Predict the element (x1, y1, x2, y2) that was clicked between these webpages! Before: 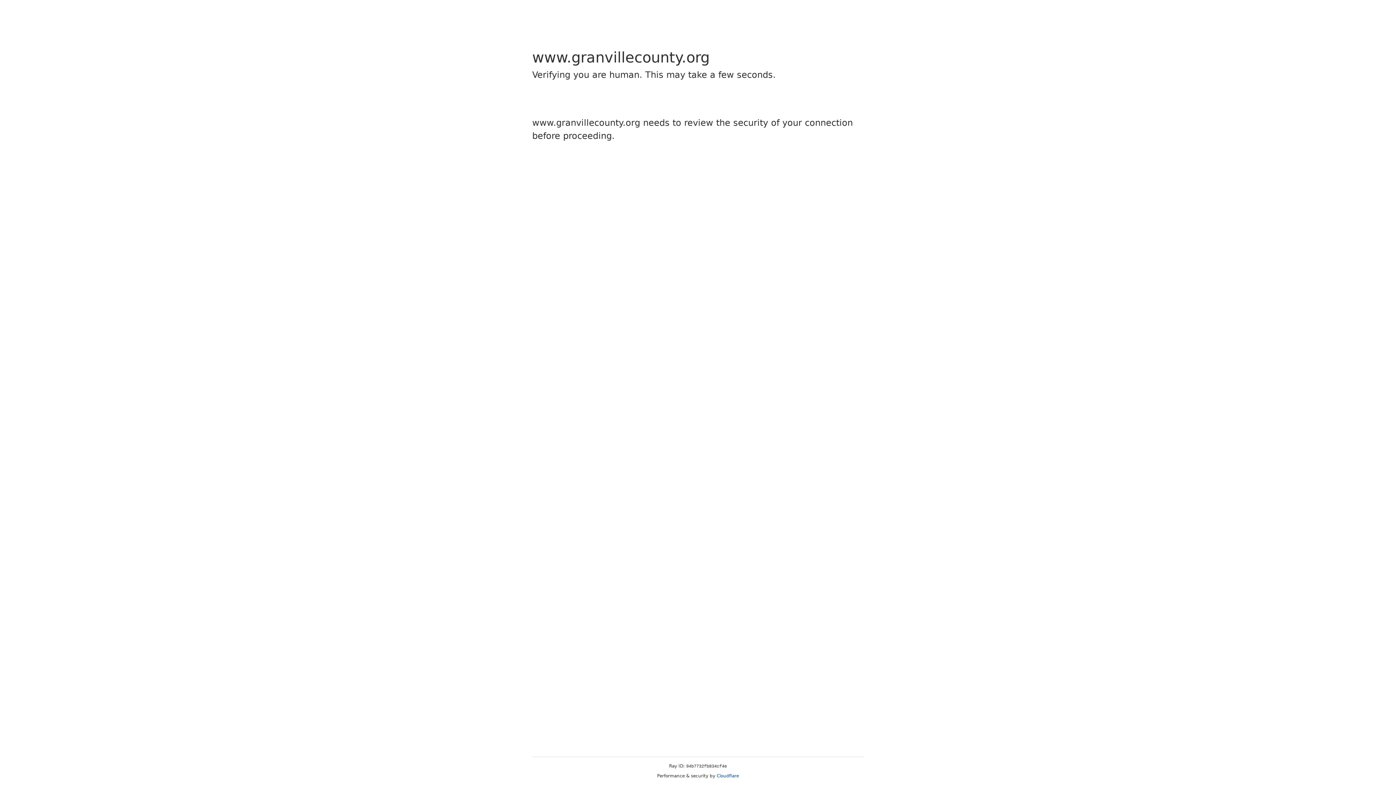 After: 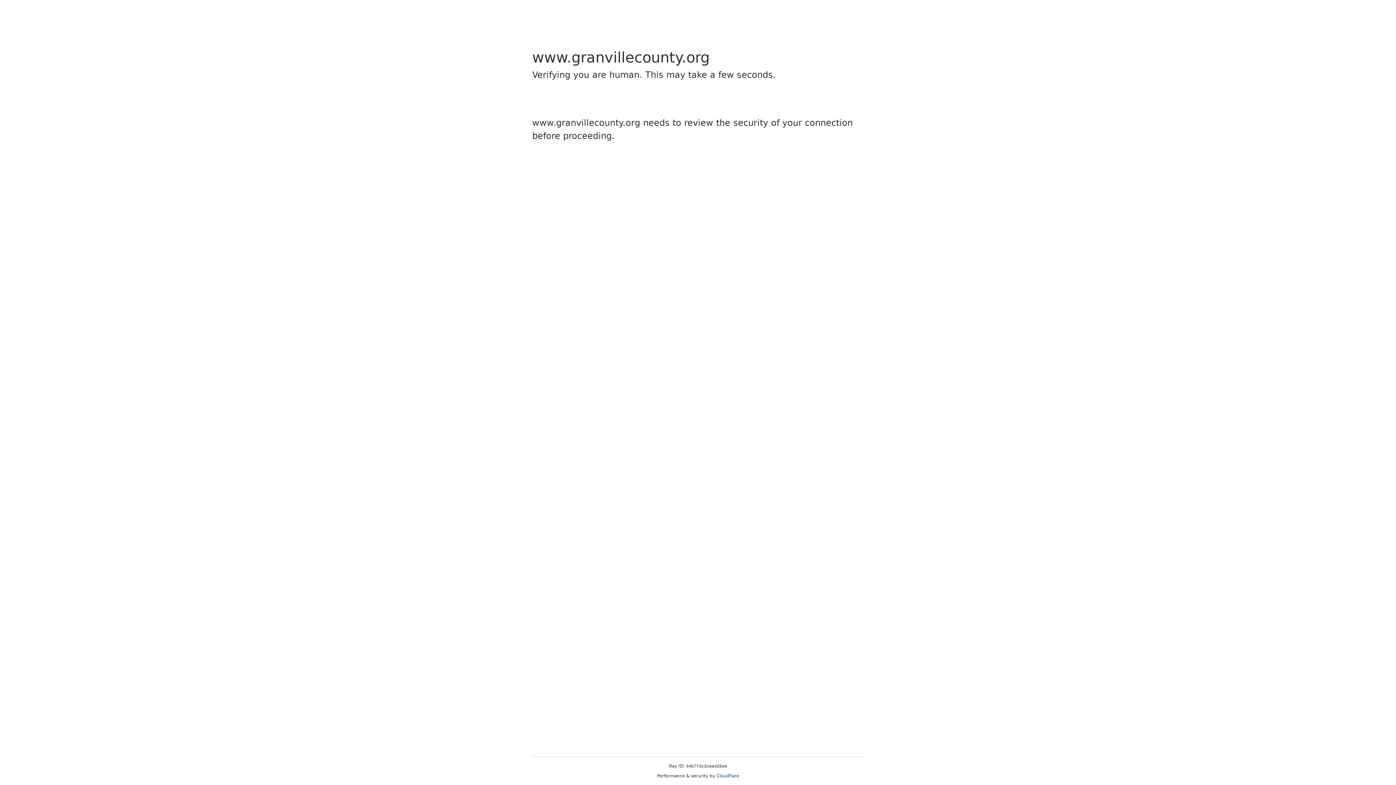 Action: bbox: (716, 773, 739, 778) label: Cloudflare